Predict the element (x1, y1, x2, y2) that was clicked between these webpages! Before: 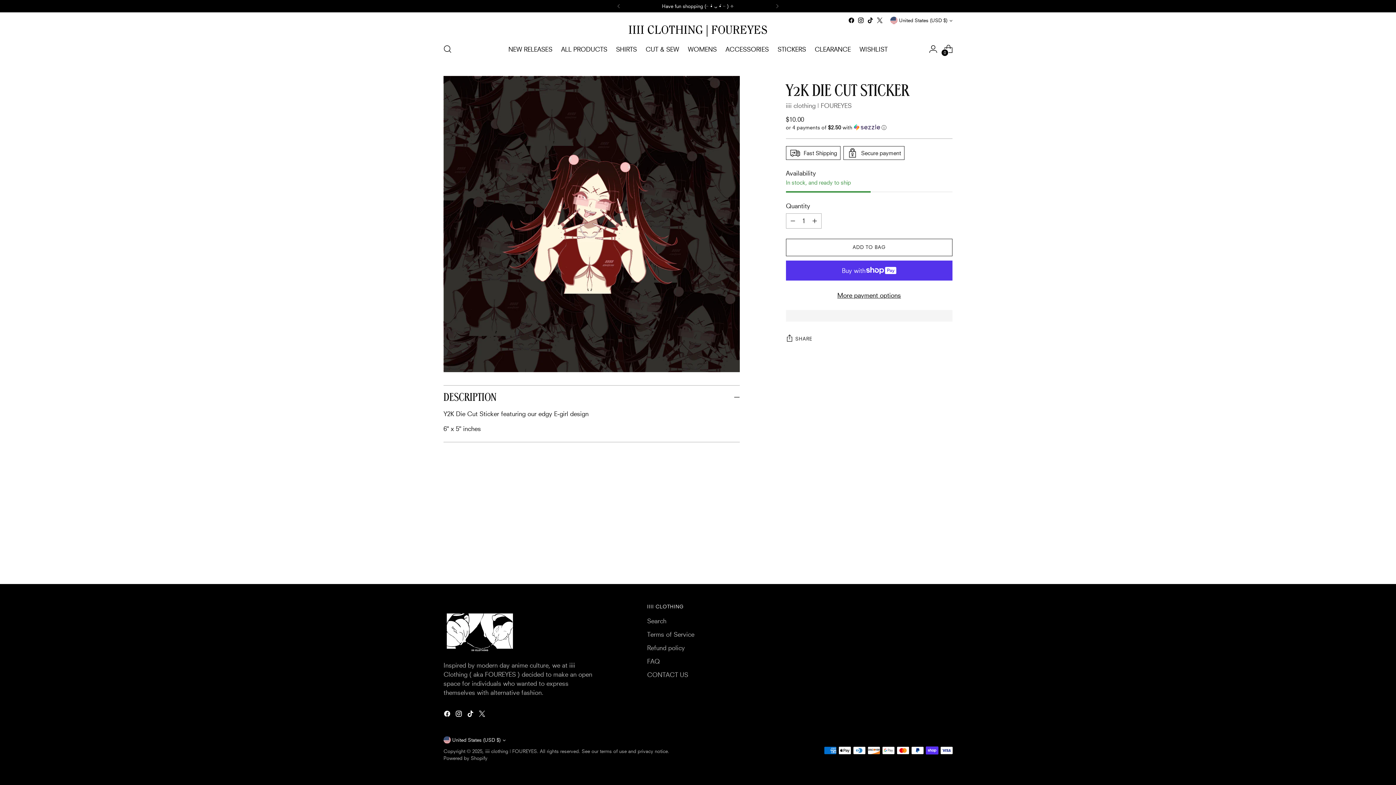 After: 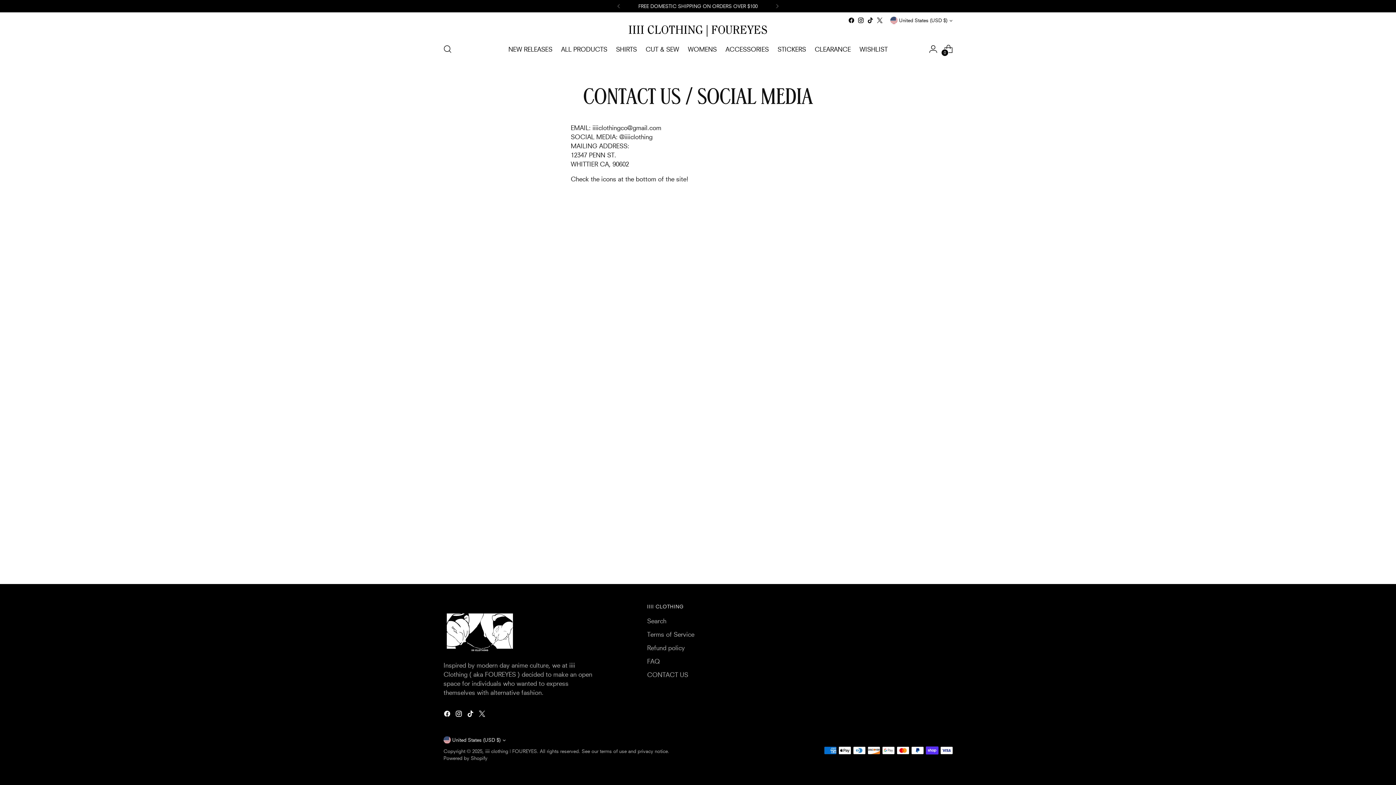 Action: bbox: (647, 671, 688, 678) label: CONTACT US